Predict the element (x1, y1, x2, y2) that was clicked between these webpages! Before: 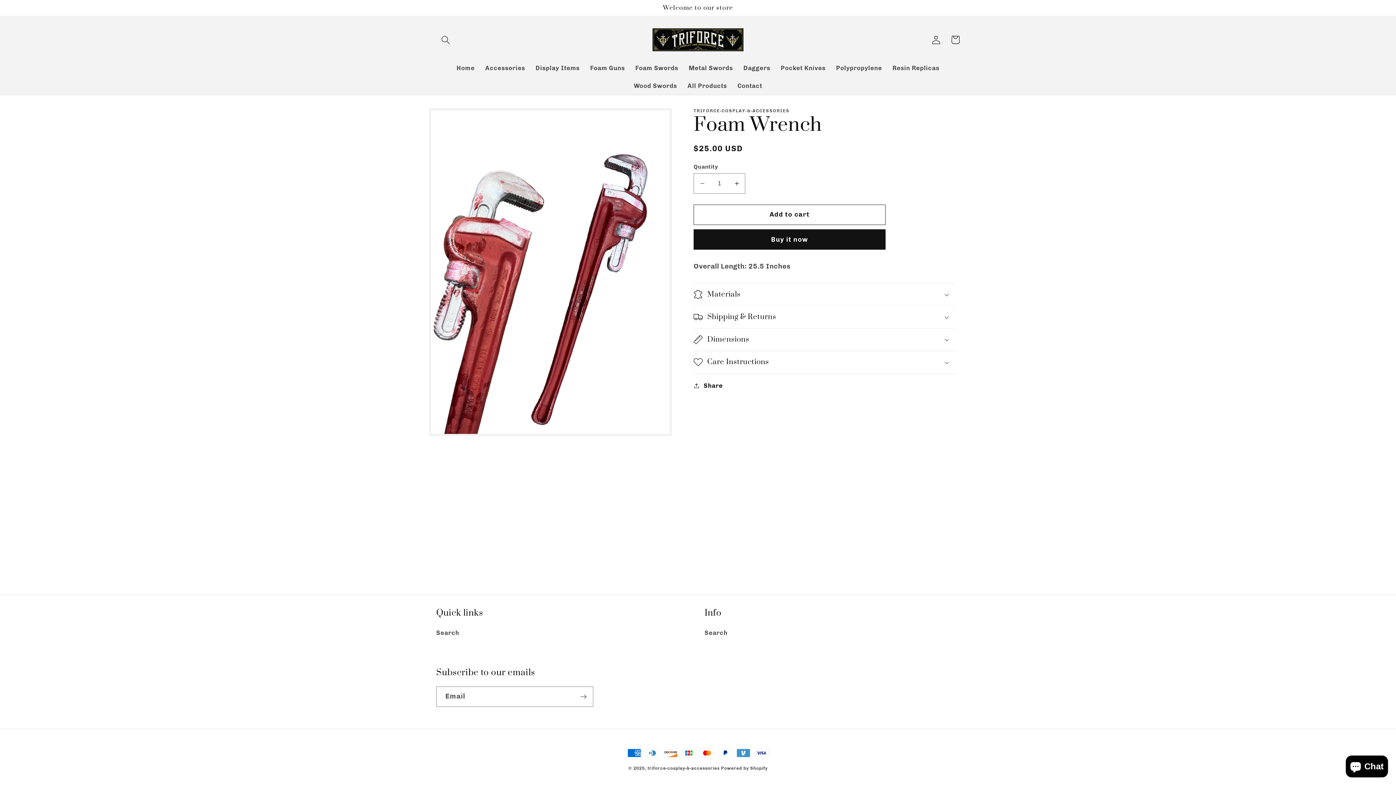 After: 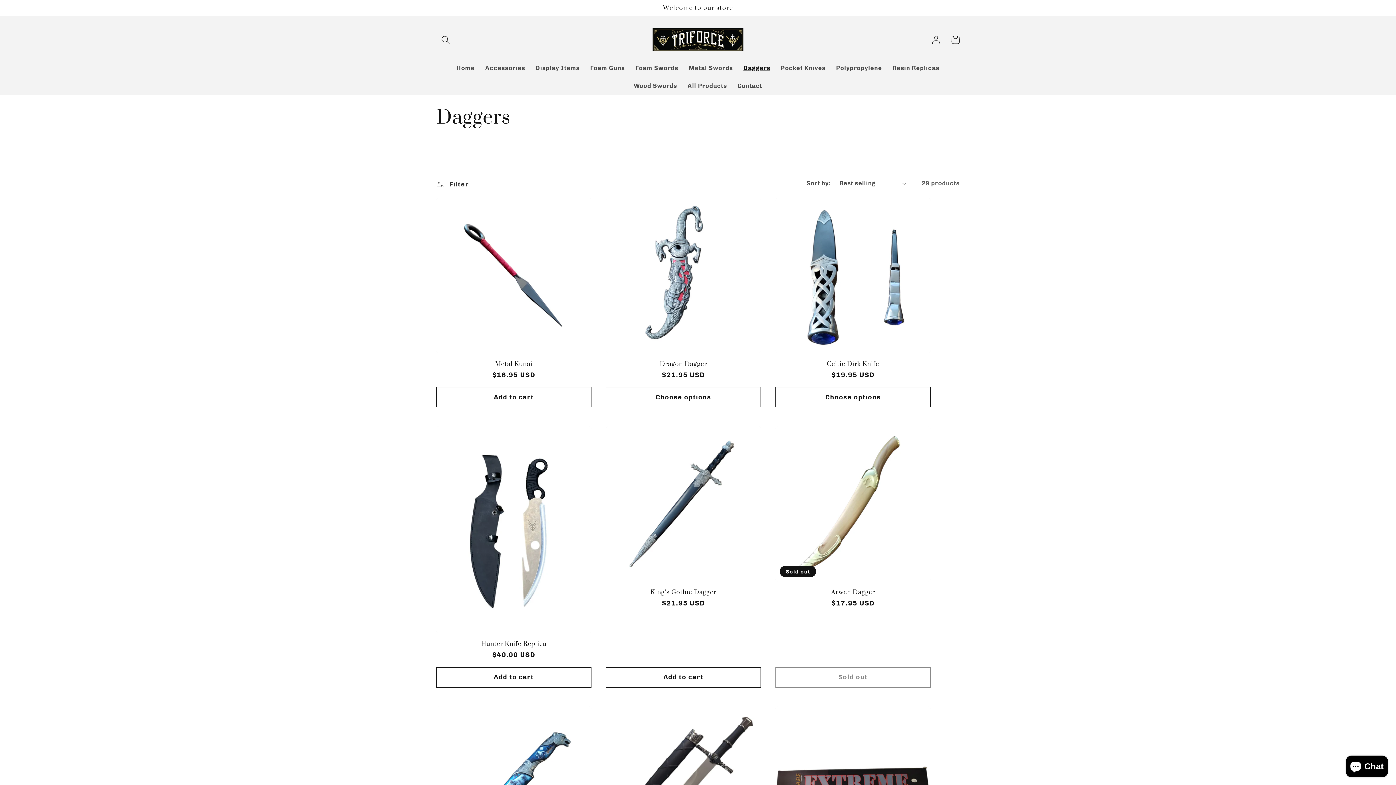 Action: bbox: (738, 59, 775, 76) label: Daggers